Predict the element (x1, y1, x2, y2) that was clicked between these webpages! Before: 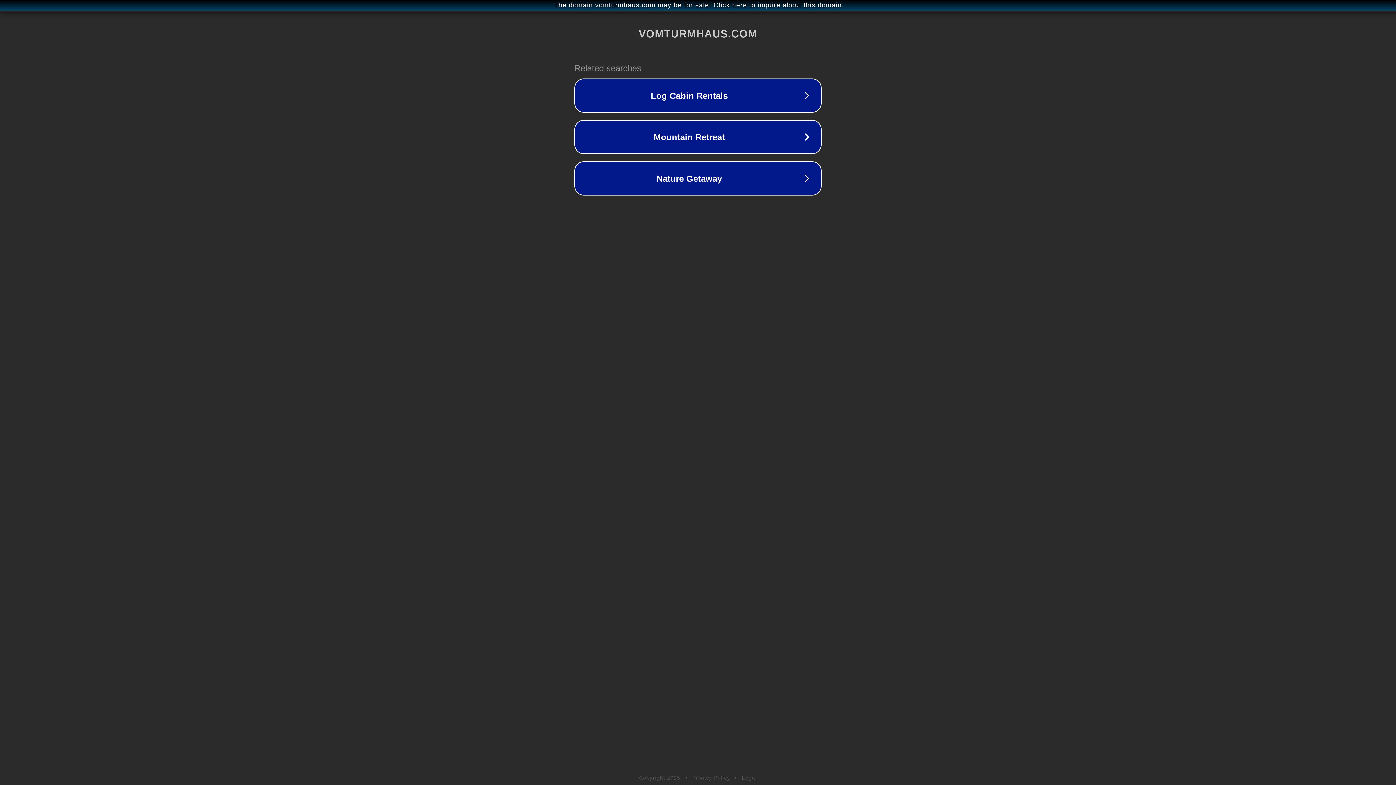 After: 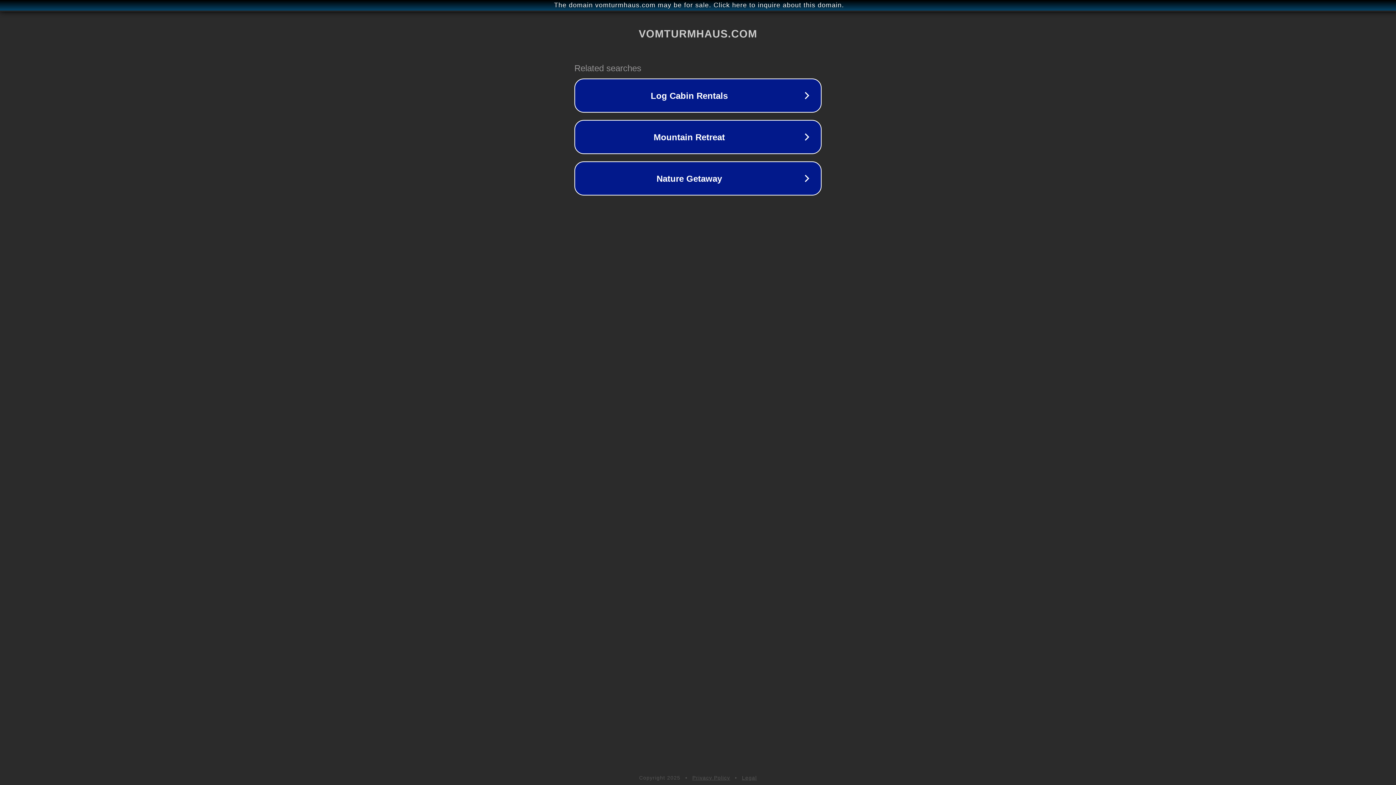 Action: label: Legal bbox: (742, 775, 757, 781)